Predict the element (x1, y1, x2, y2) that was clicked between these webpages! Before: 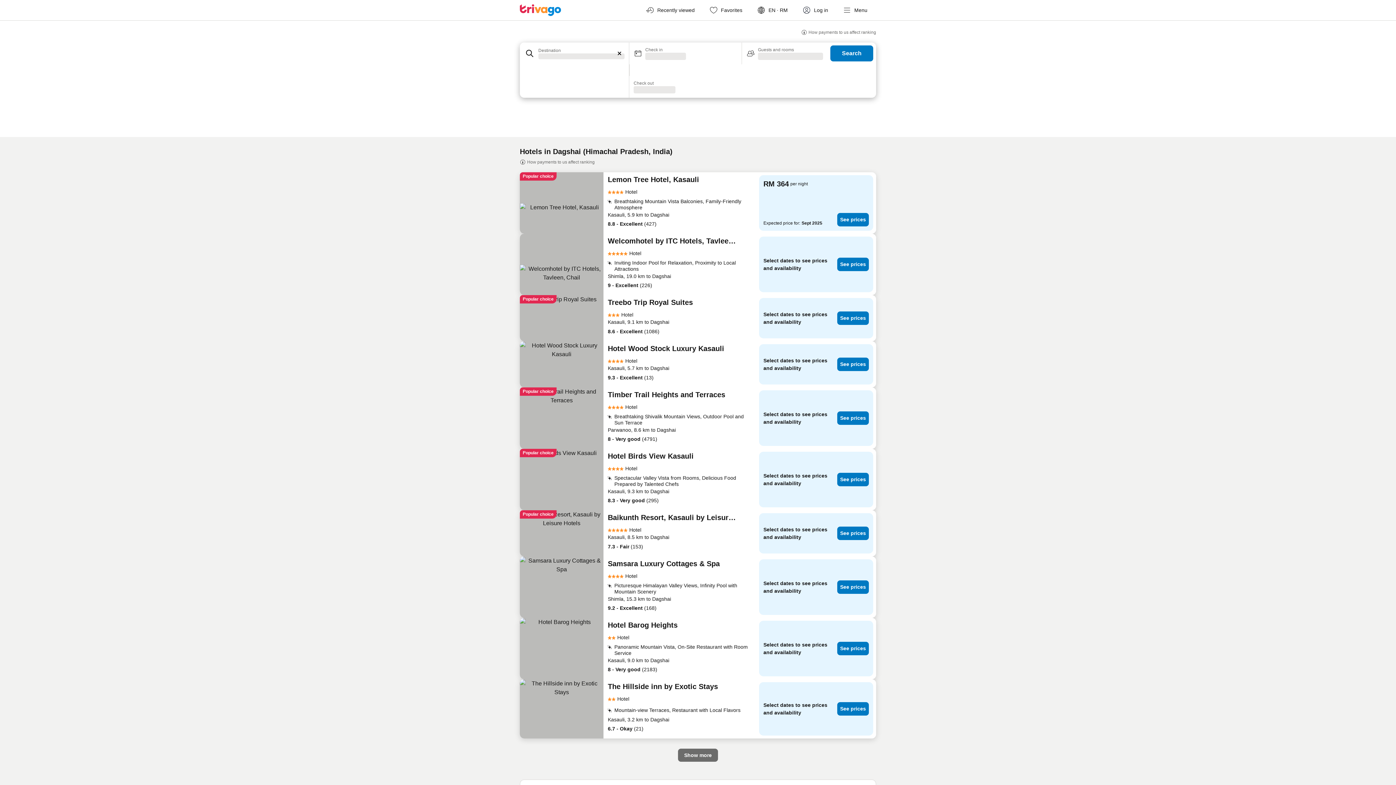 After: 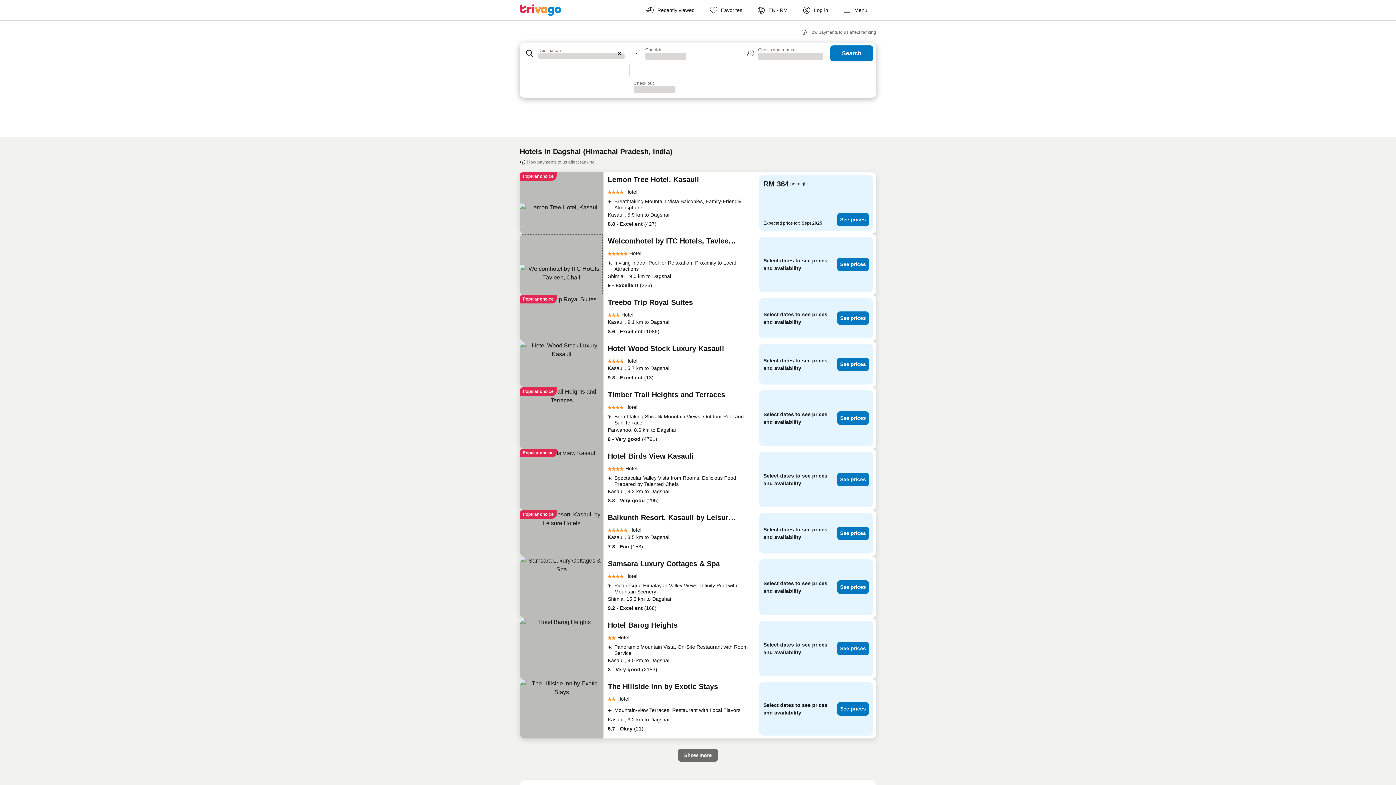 Action: bbox: (520, 233, 603, 295)